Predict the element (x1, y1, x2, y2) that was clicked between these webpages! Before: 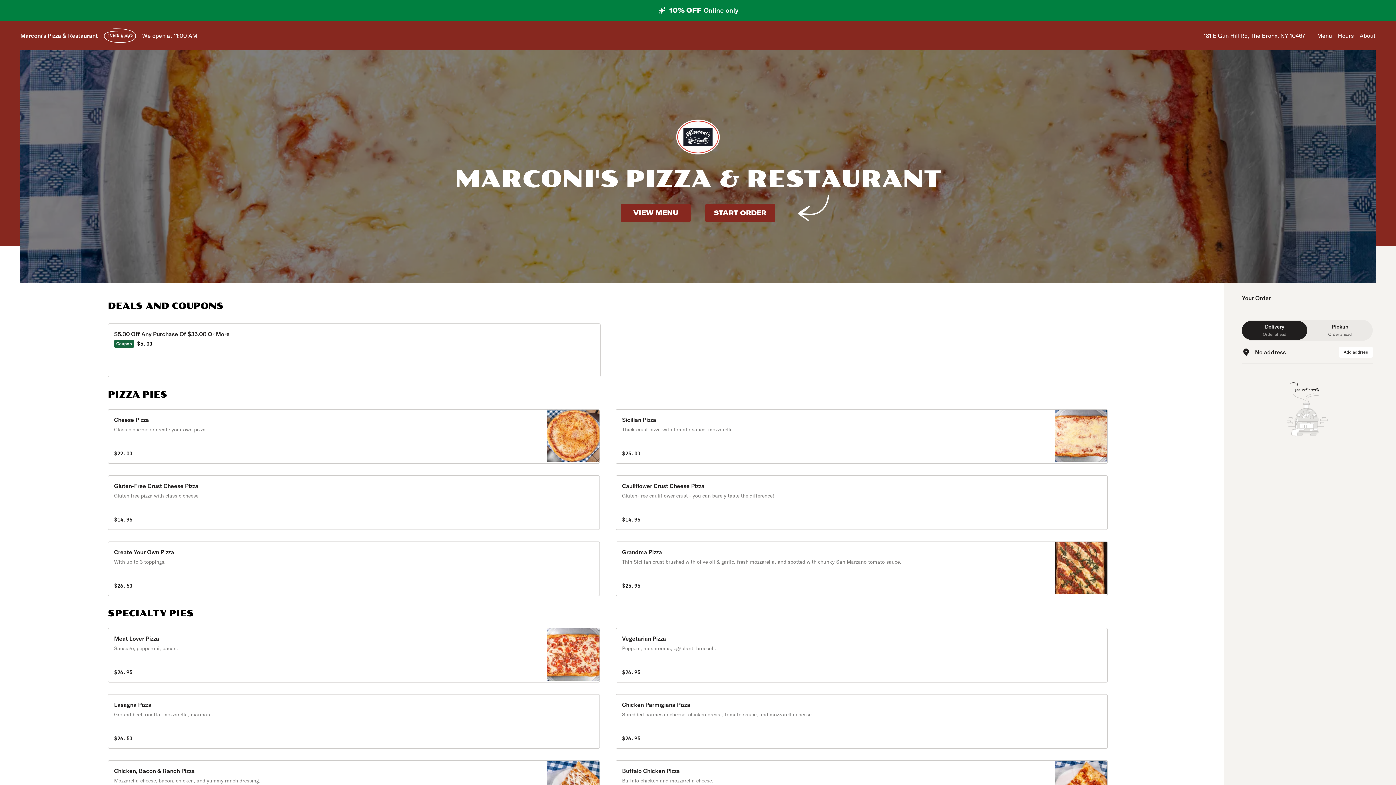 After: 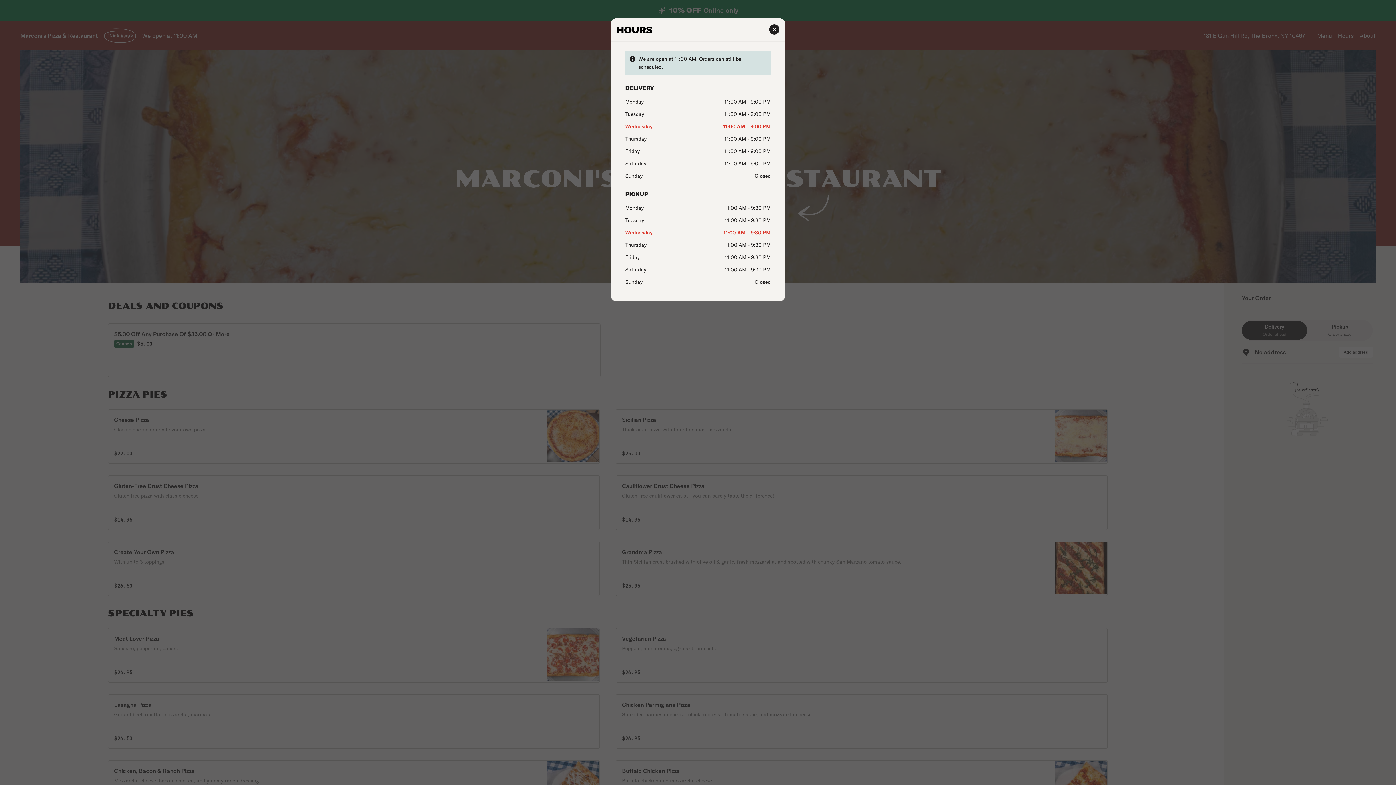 Action: bbox: (103, 28, 136, 42) label: ORDER AHEAD